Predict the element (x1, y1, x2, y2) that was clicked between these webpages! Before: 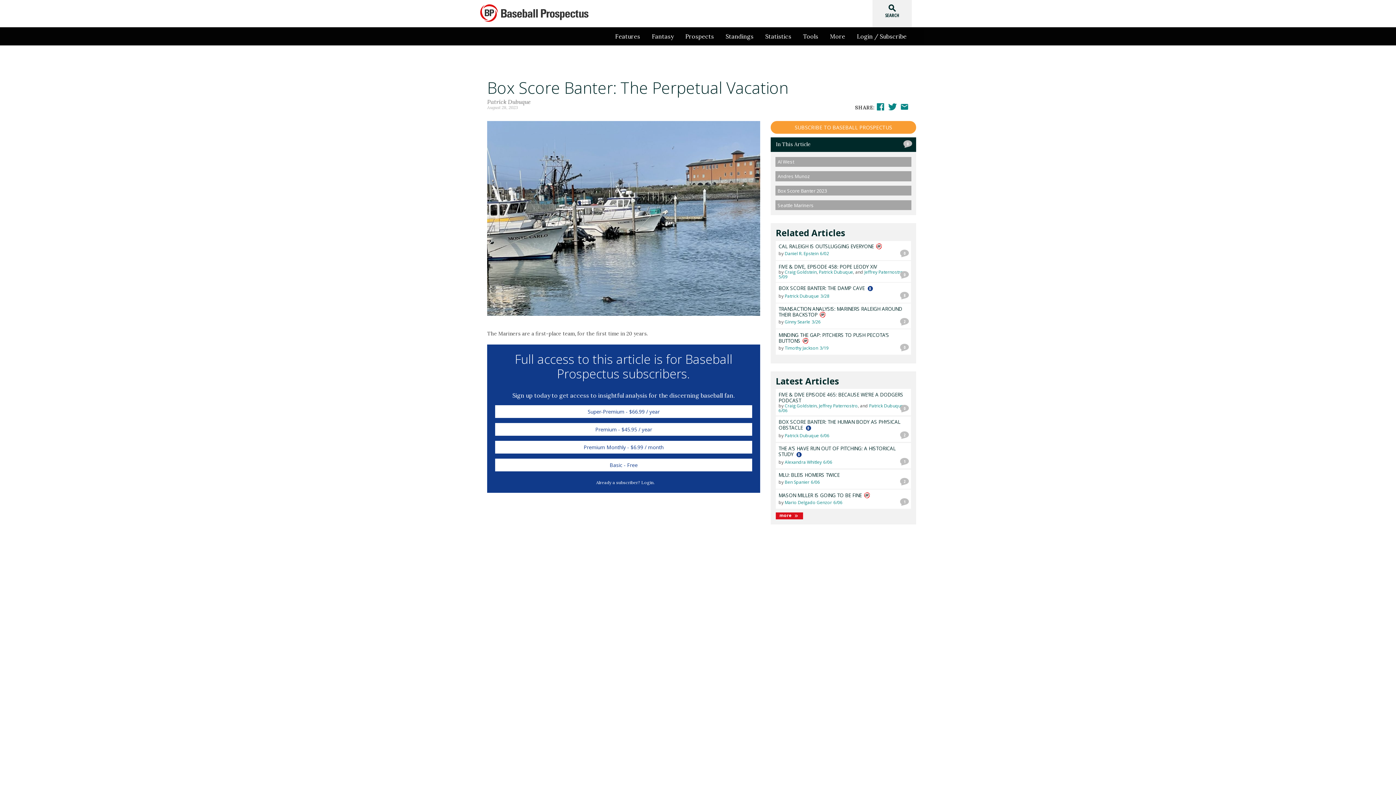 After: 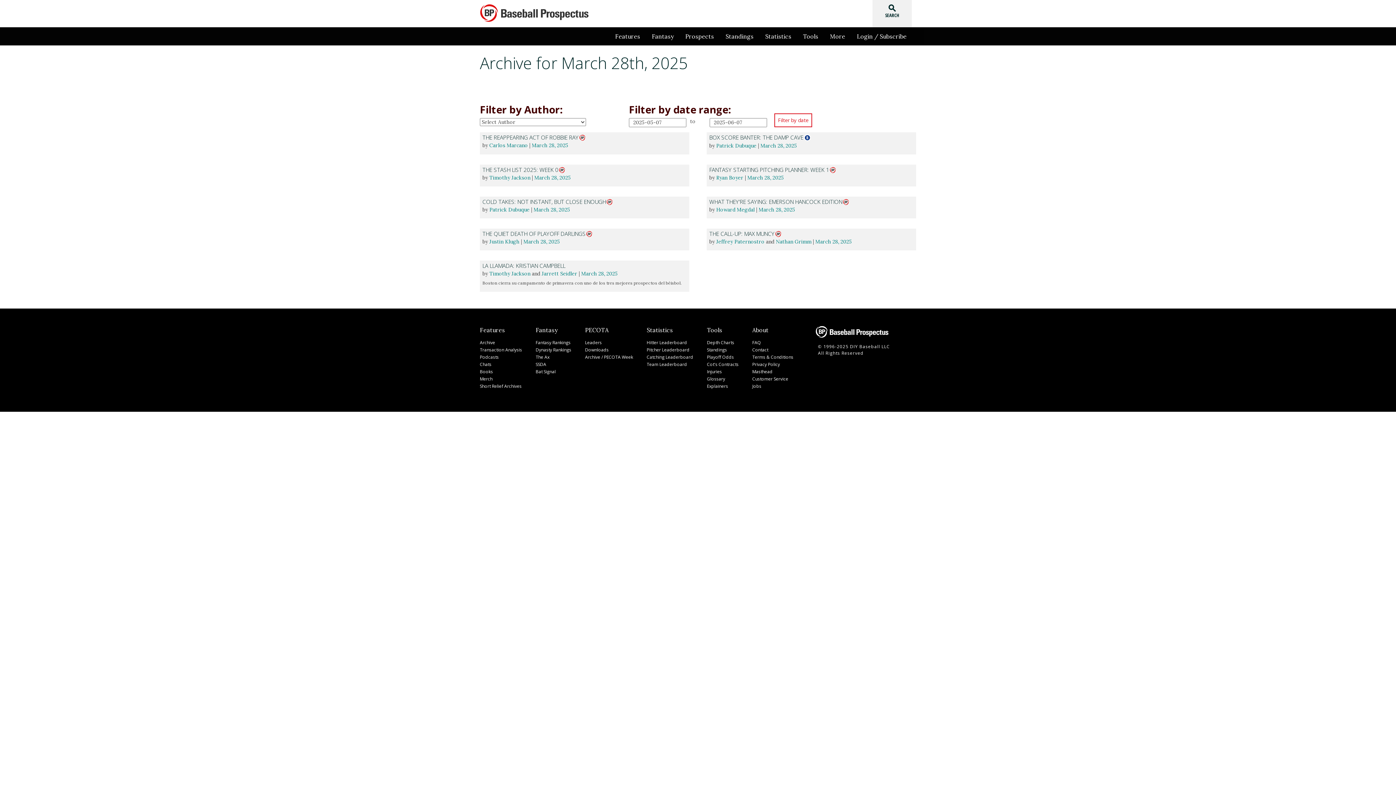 Action: label: 3/28 bbox: (820, 293, 829, 298)